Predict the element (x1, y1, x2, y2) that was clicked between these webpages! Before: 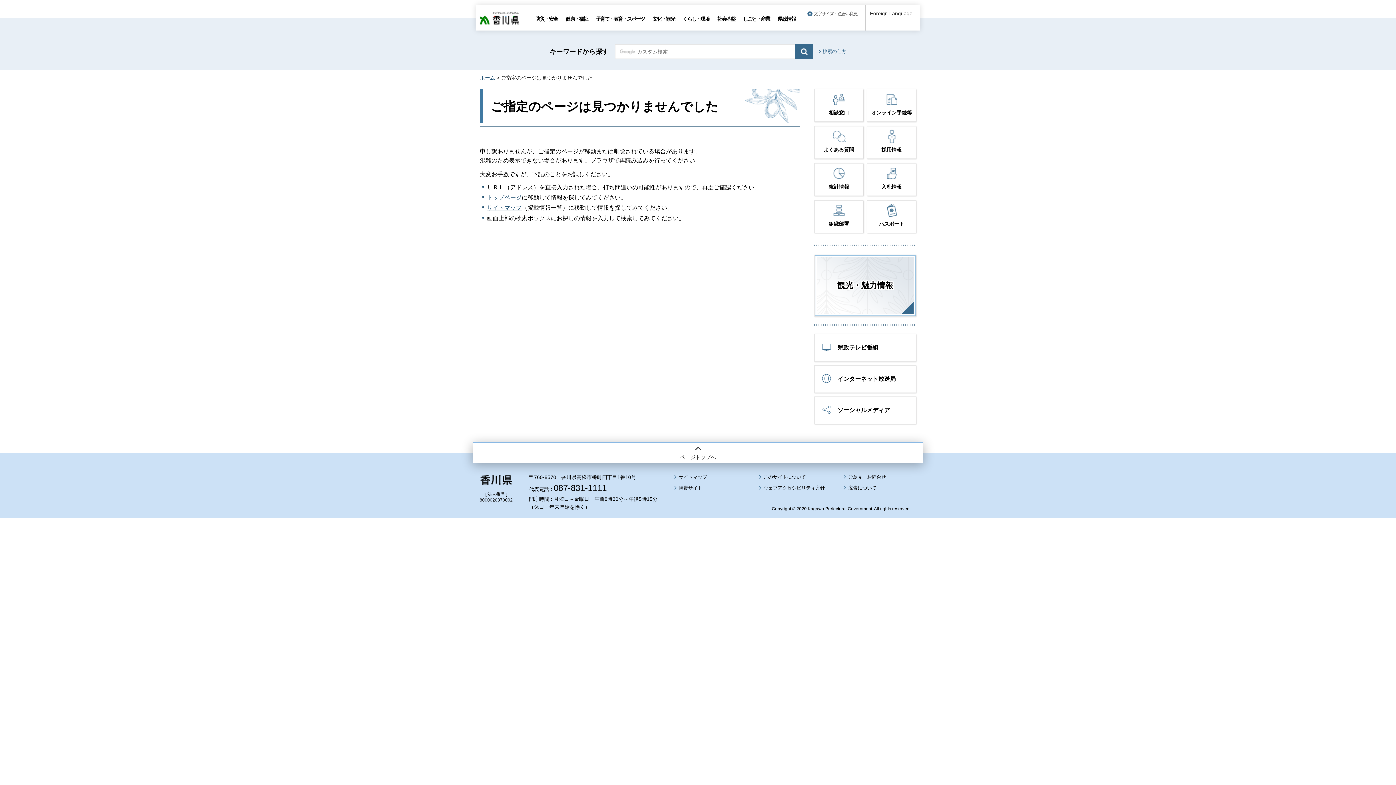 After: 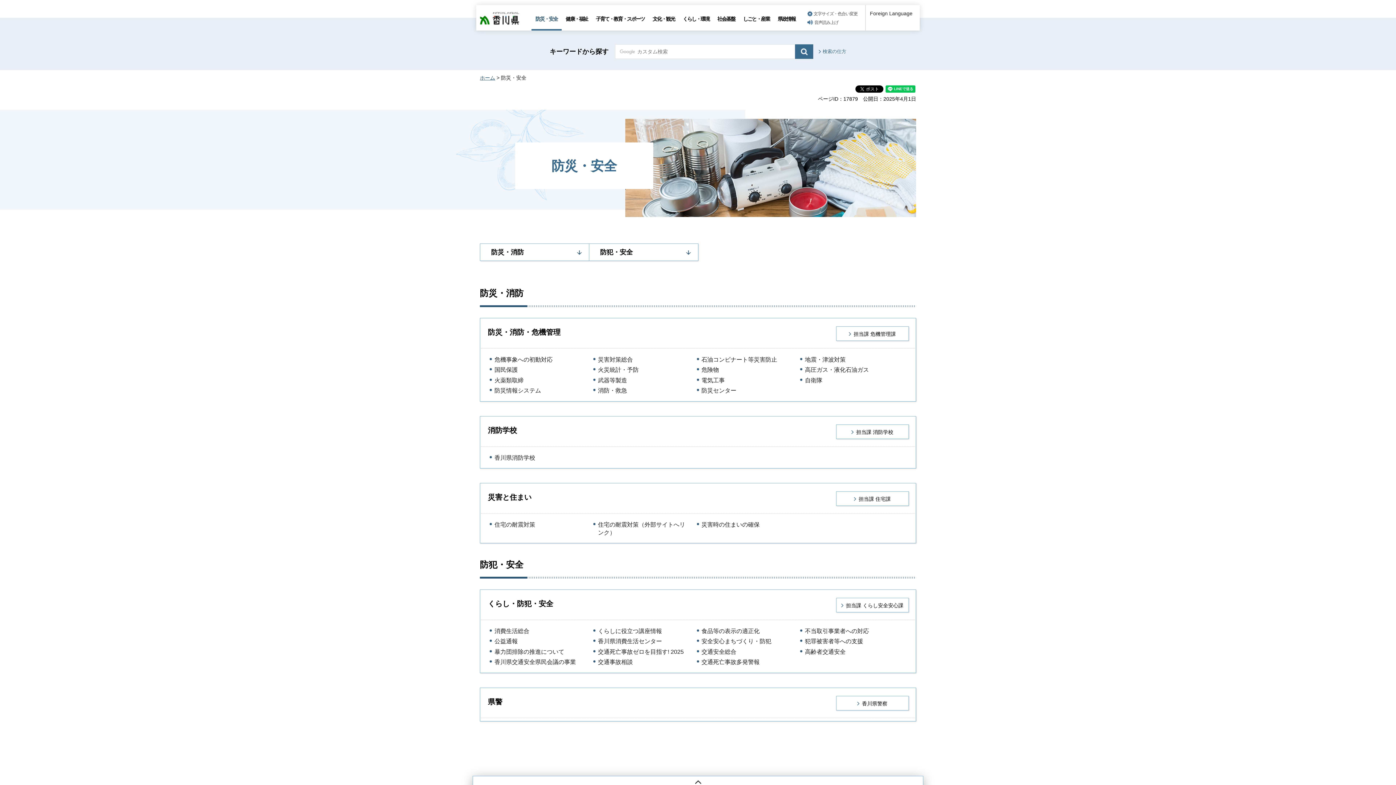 Action: label: 防災・安全 bbox: (531, 6, 561, 30)